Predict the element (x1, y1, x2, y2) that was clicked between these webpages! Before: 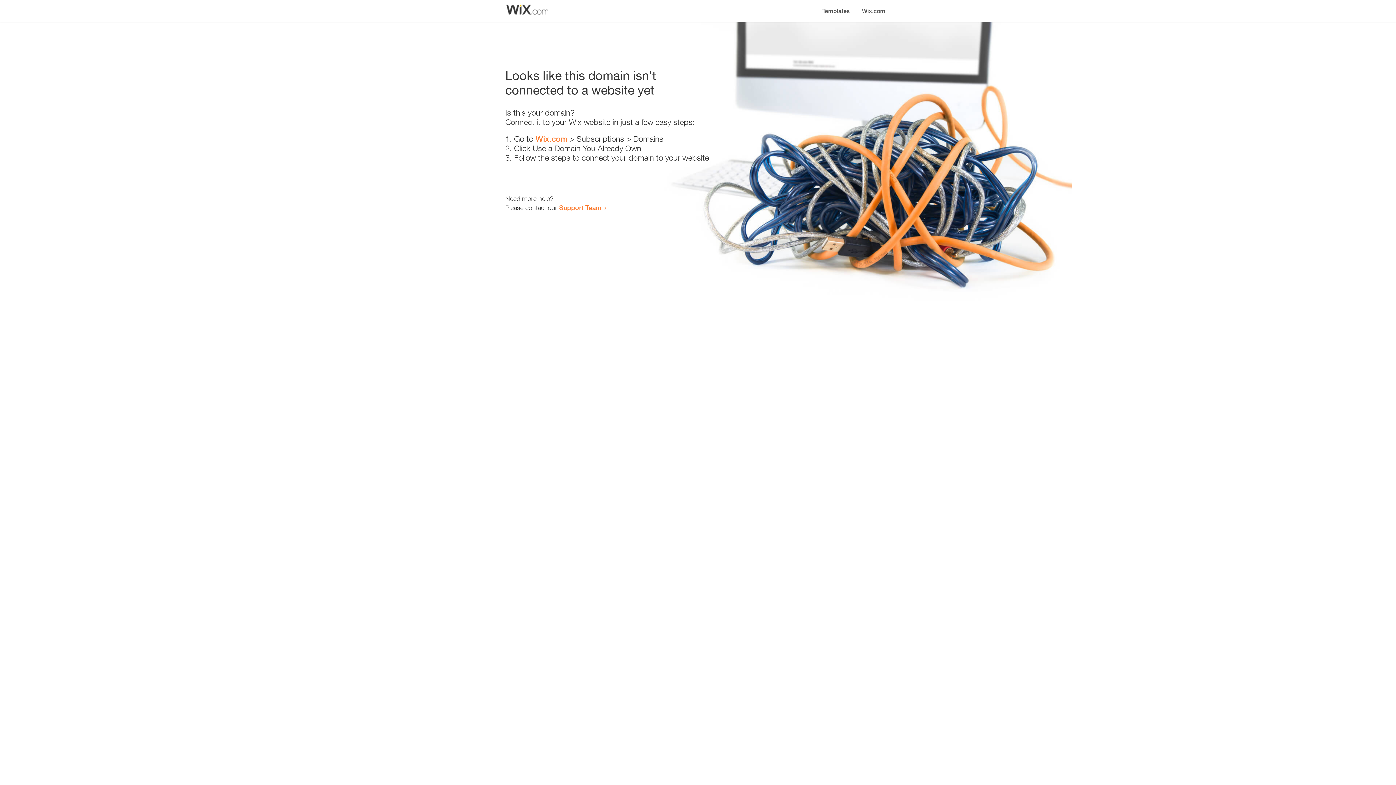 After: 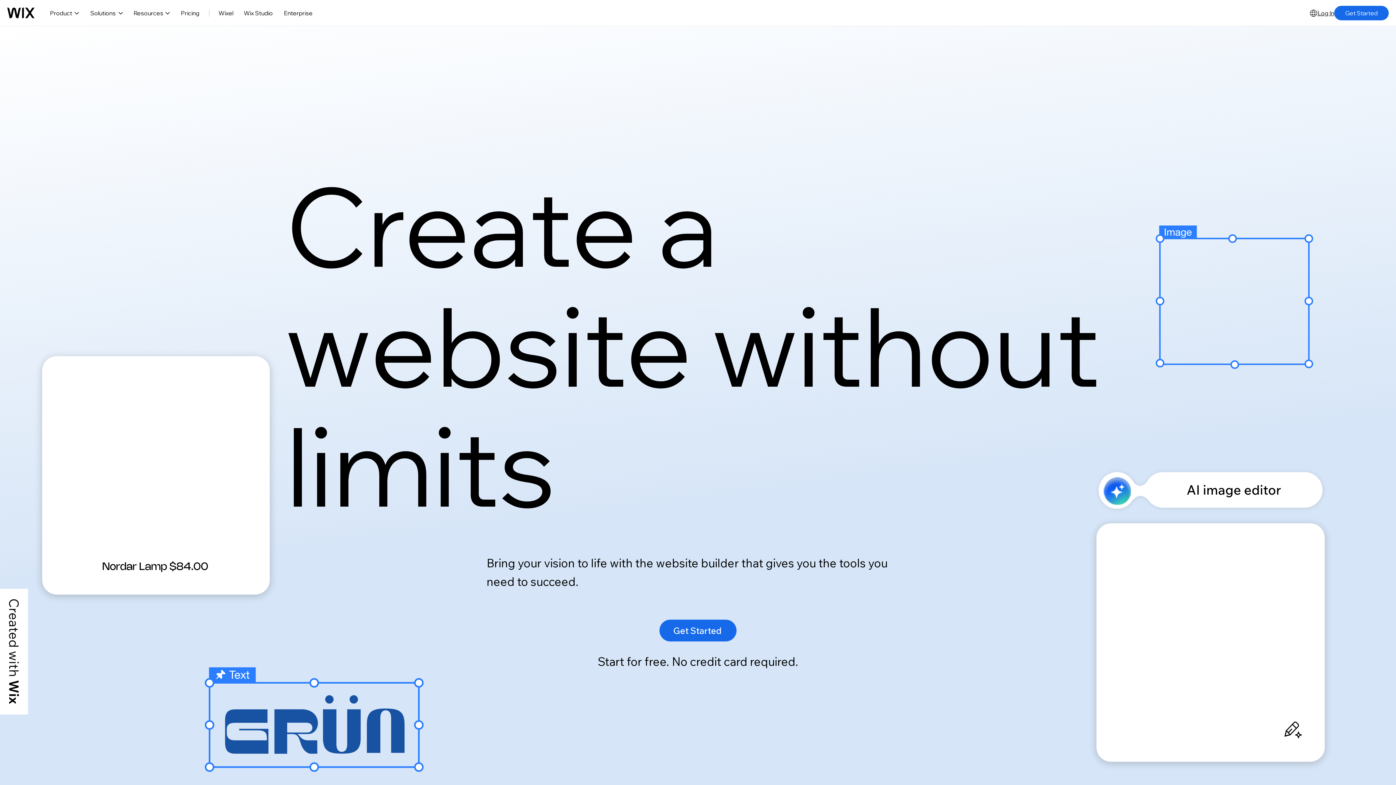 Action: label: Wix.com bbox: (535, 134, 567, 143)